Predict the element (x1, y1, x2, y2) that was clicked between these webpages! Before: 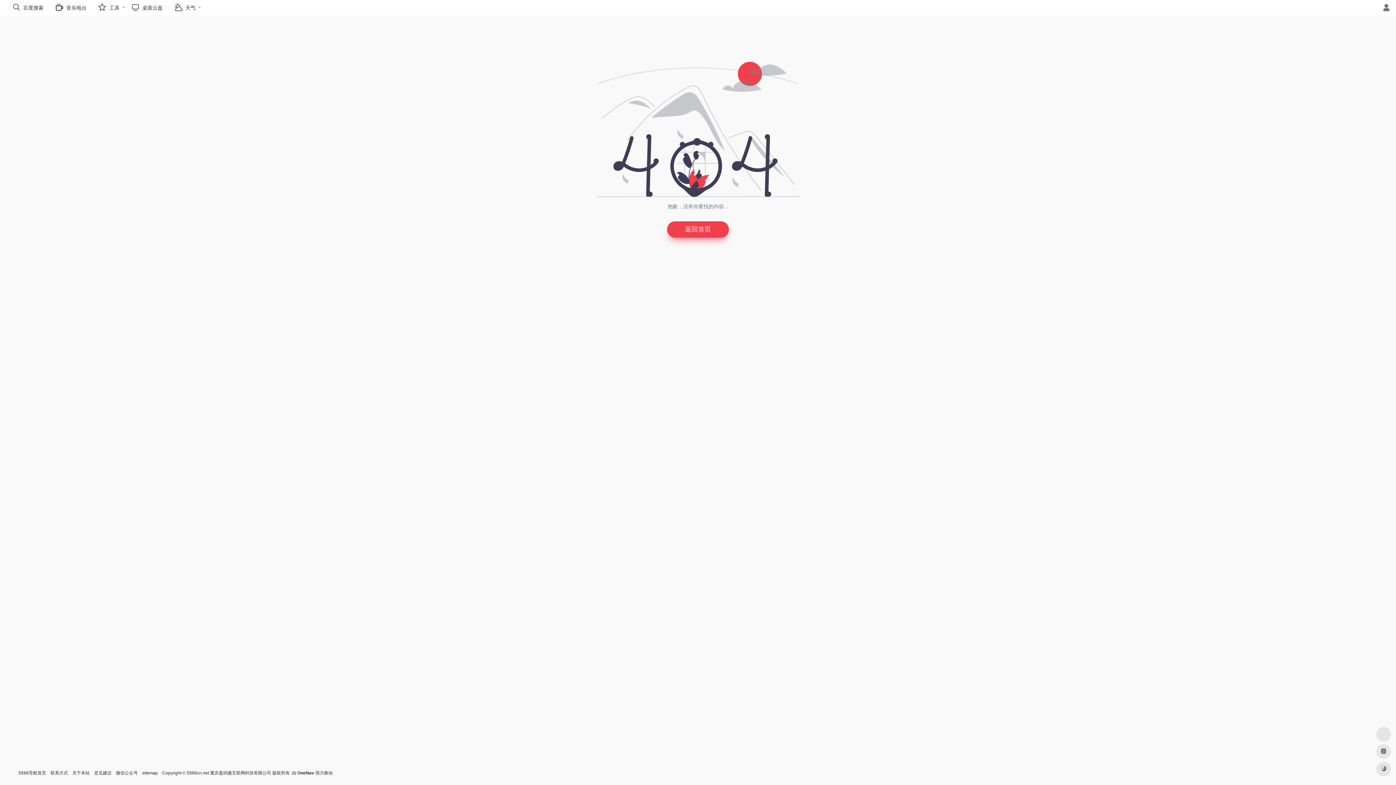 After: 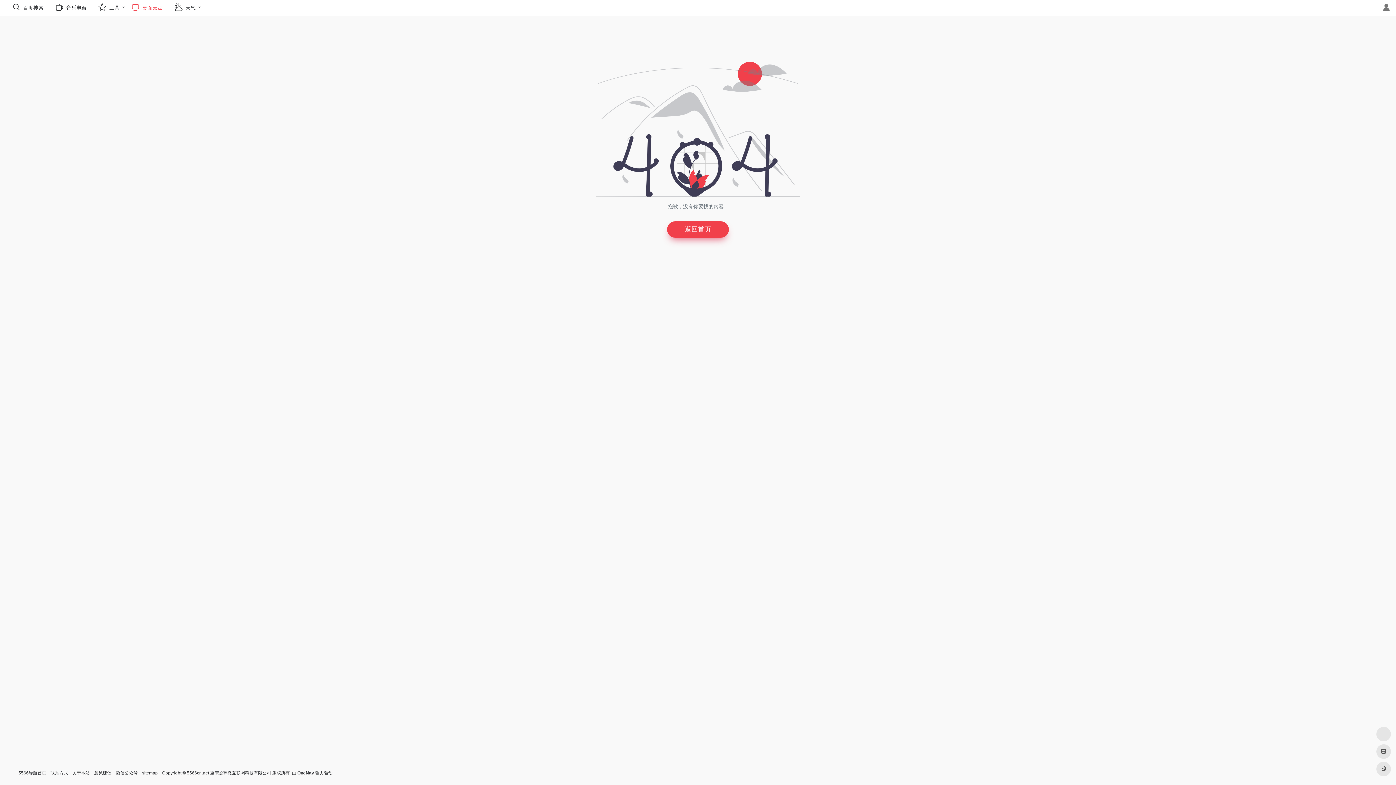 Action: label:  桌面云盘 bbox: (125, 0, 168, 15)